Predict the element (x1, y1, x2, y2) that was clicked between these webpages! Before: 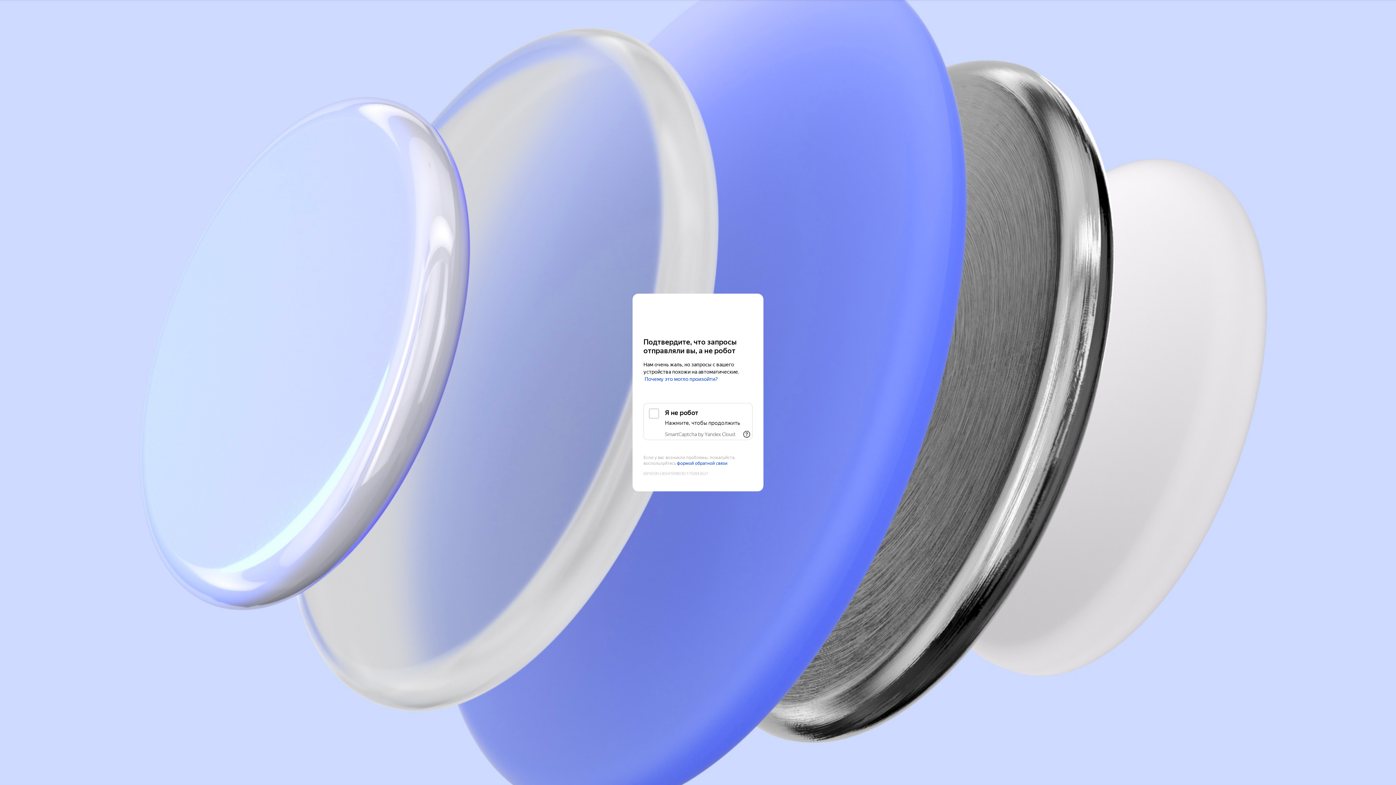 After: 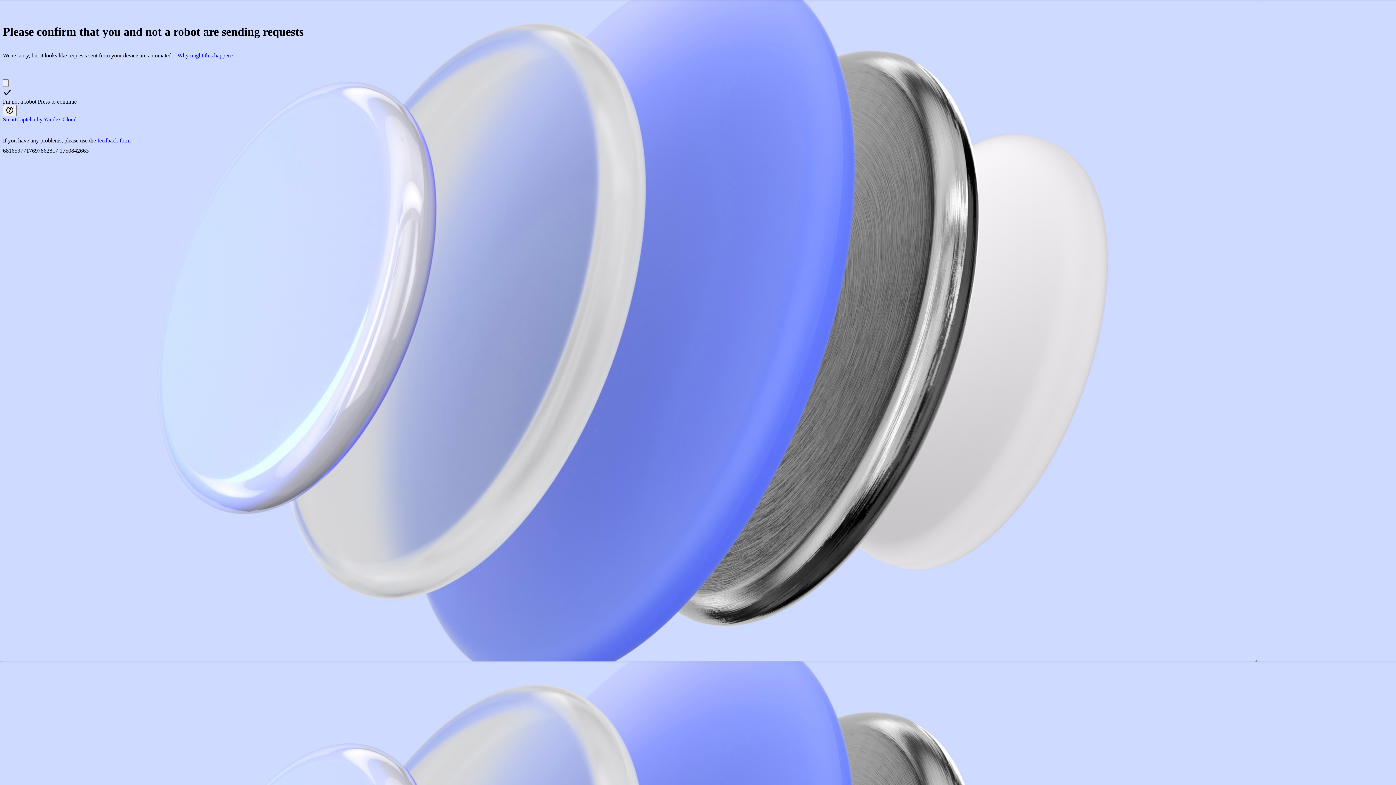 Action: bbox: (643, 308, 752, 321) label: Yandex Cloud